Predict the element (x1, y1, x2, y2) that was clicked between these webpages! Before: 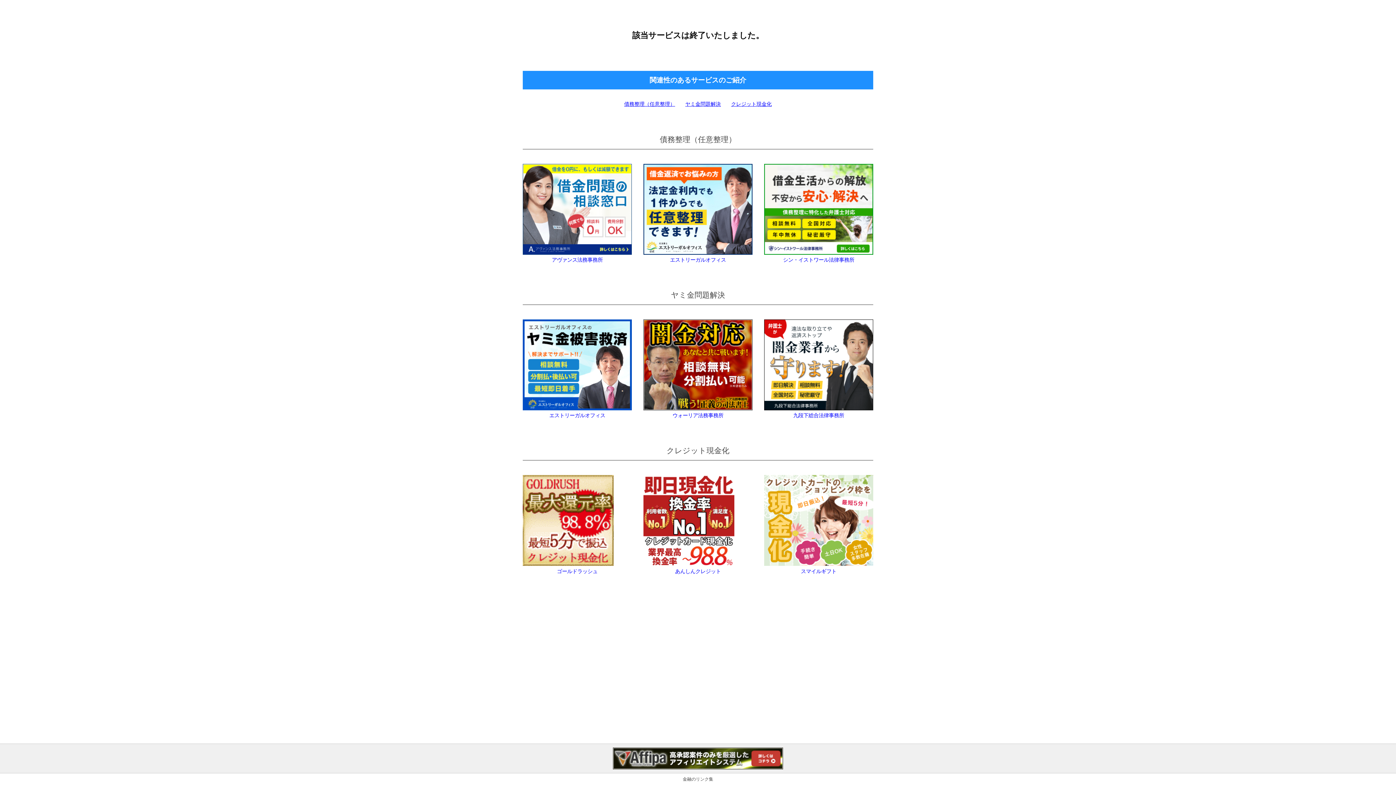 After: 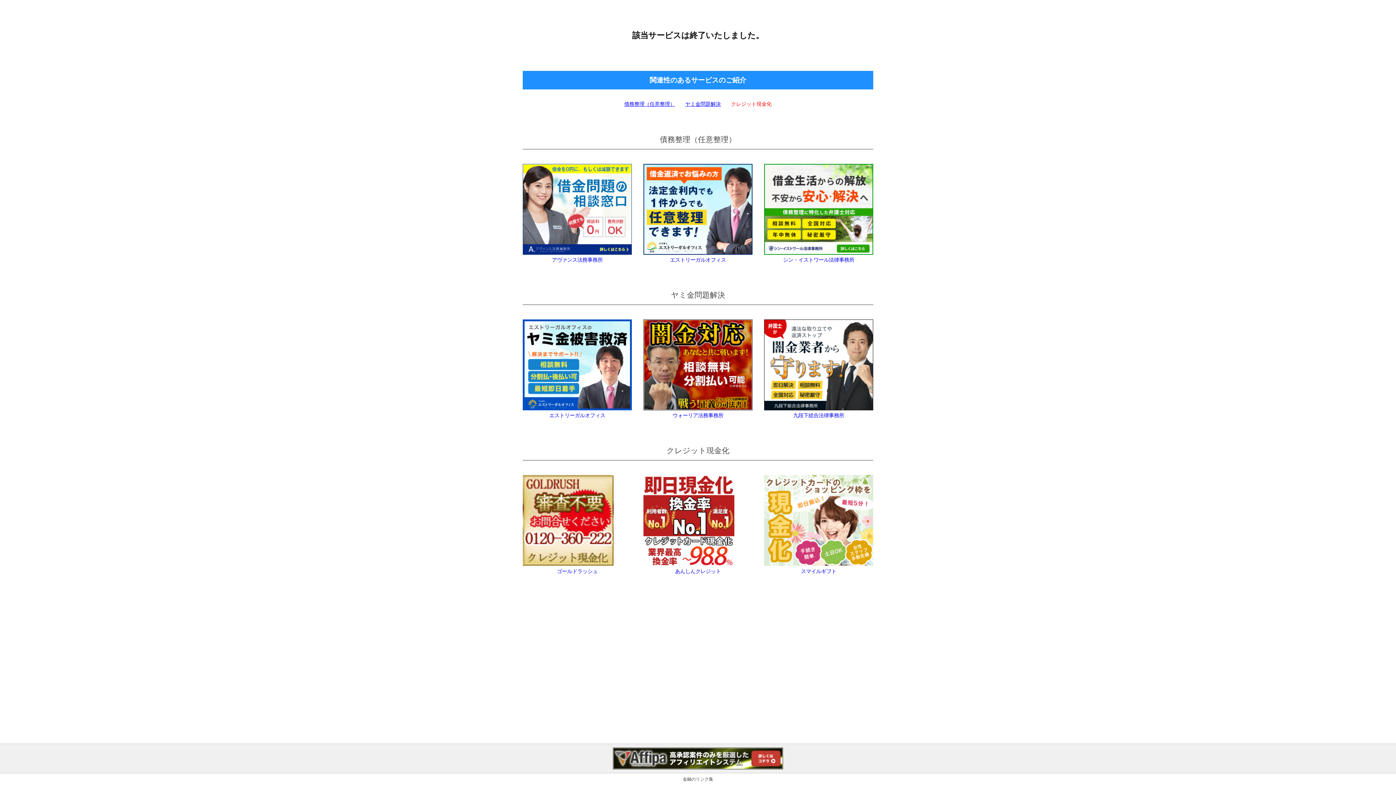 Action: bbox: (731, 101, 772, 106) label: クレジット現金化